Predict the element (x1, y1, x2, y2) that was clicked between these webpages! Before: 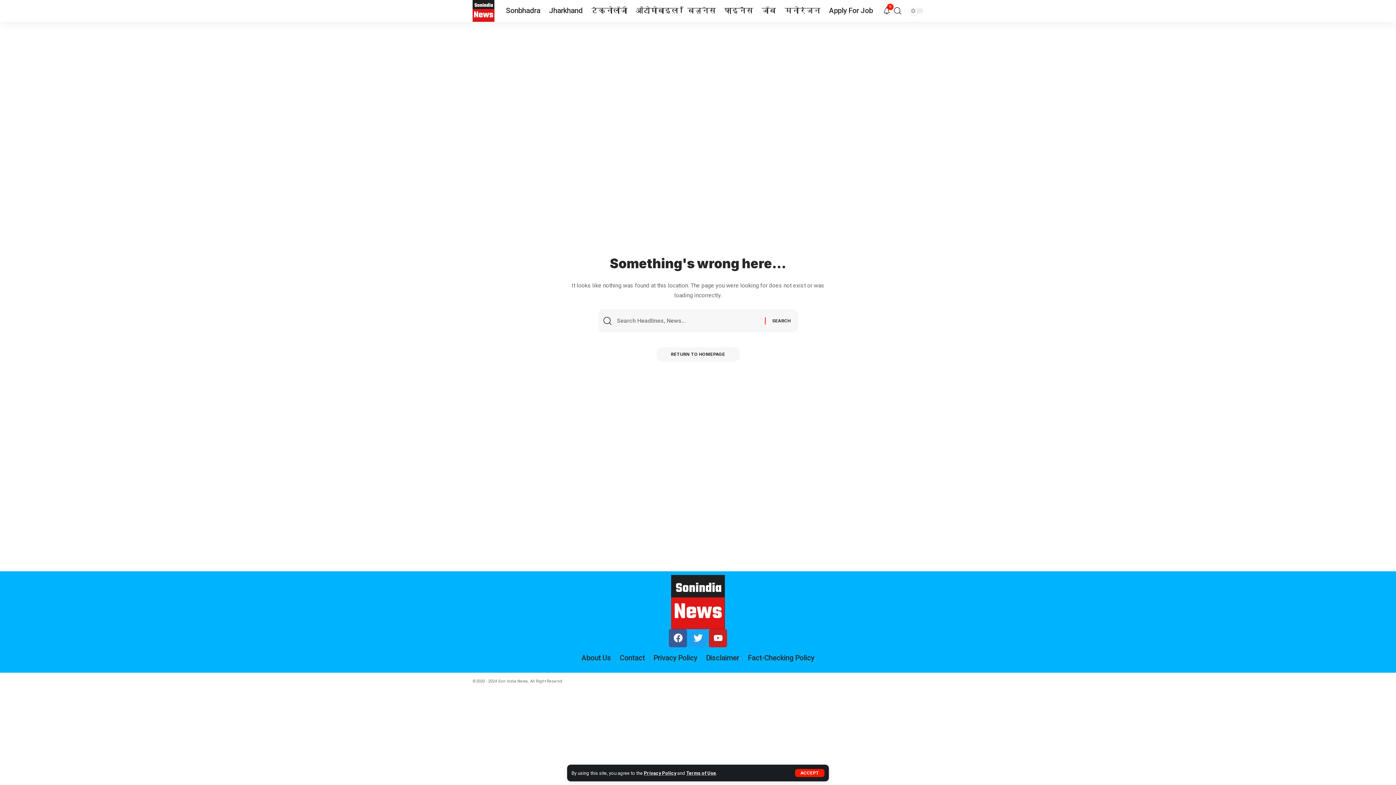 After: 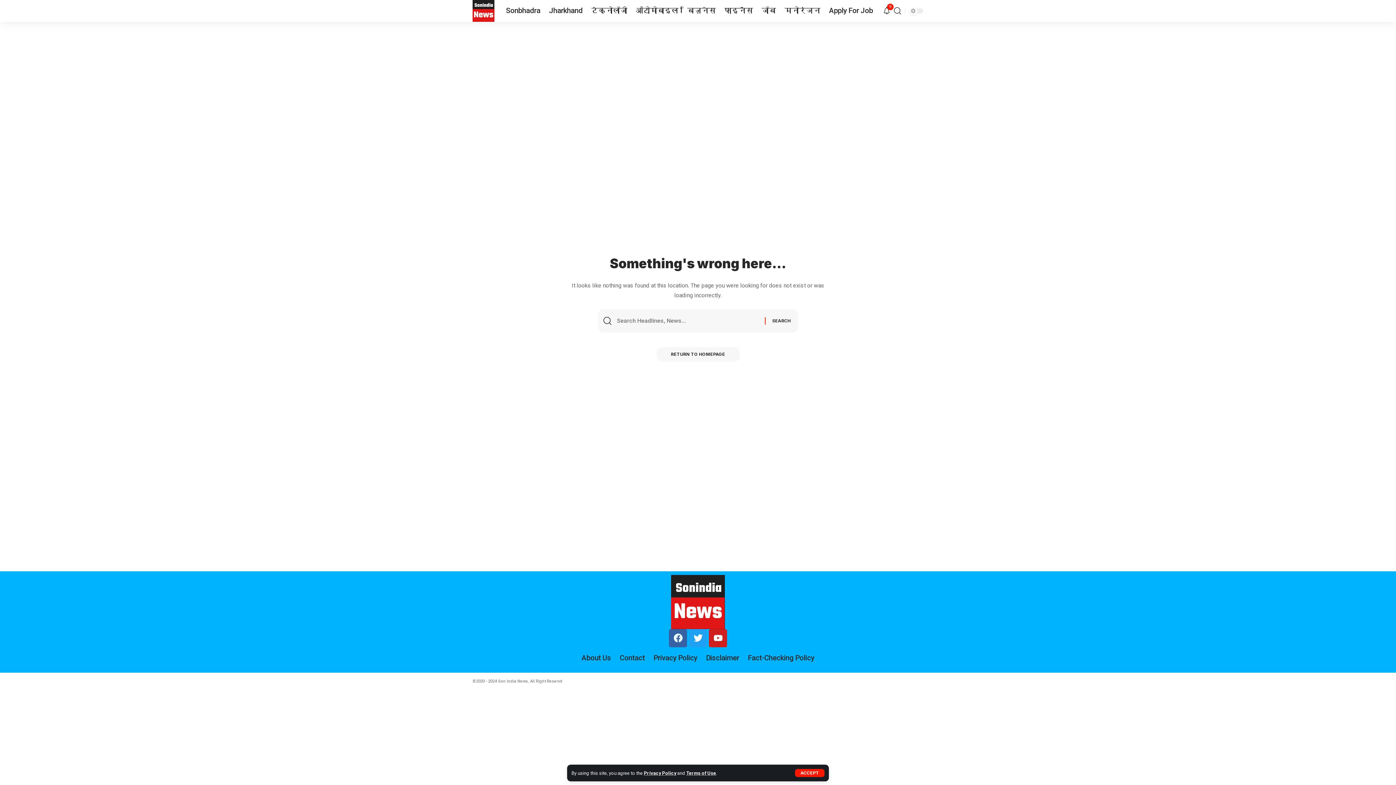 Action: bbox: (669, 629, 687, 647) label: Facebook